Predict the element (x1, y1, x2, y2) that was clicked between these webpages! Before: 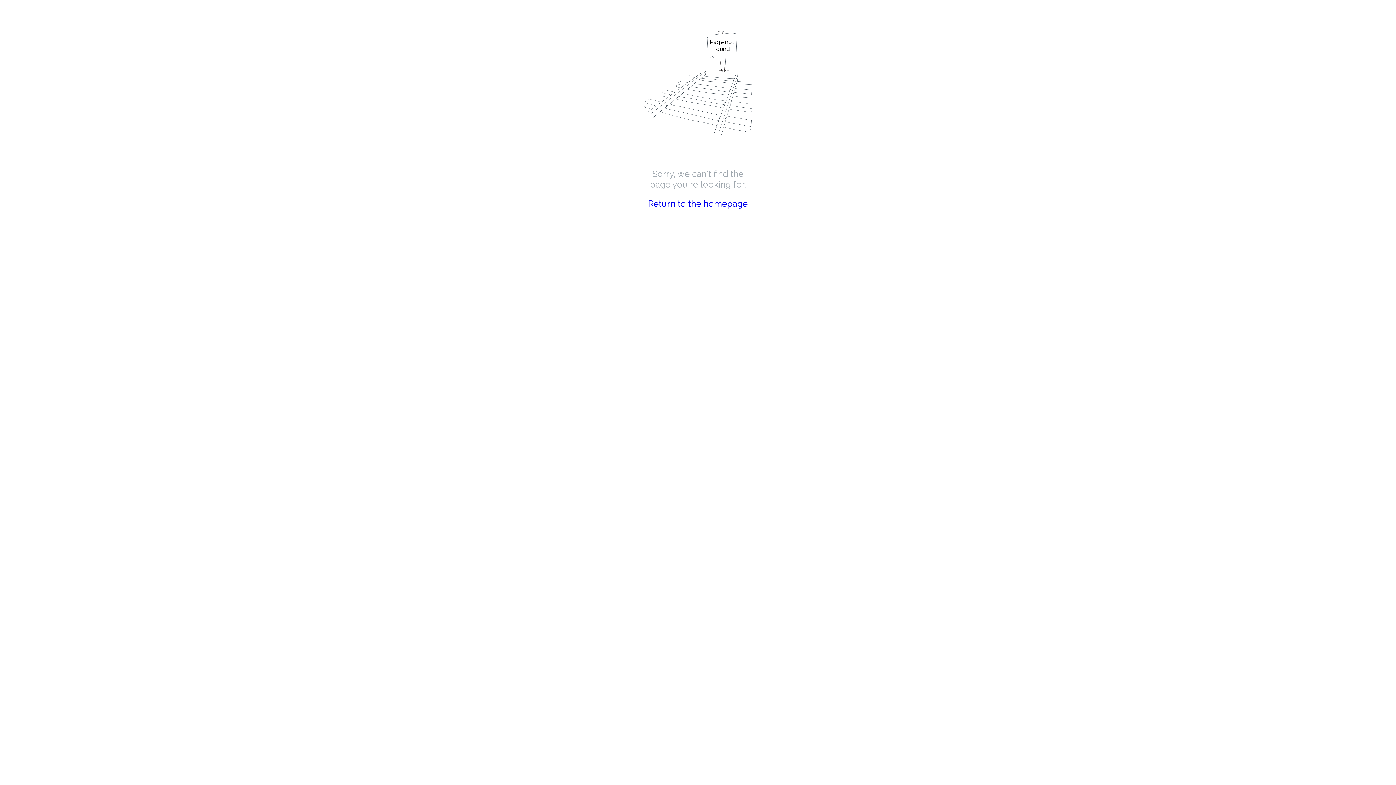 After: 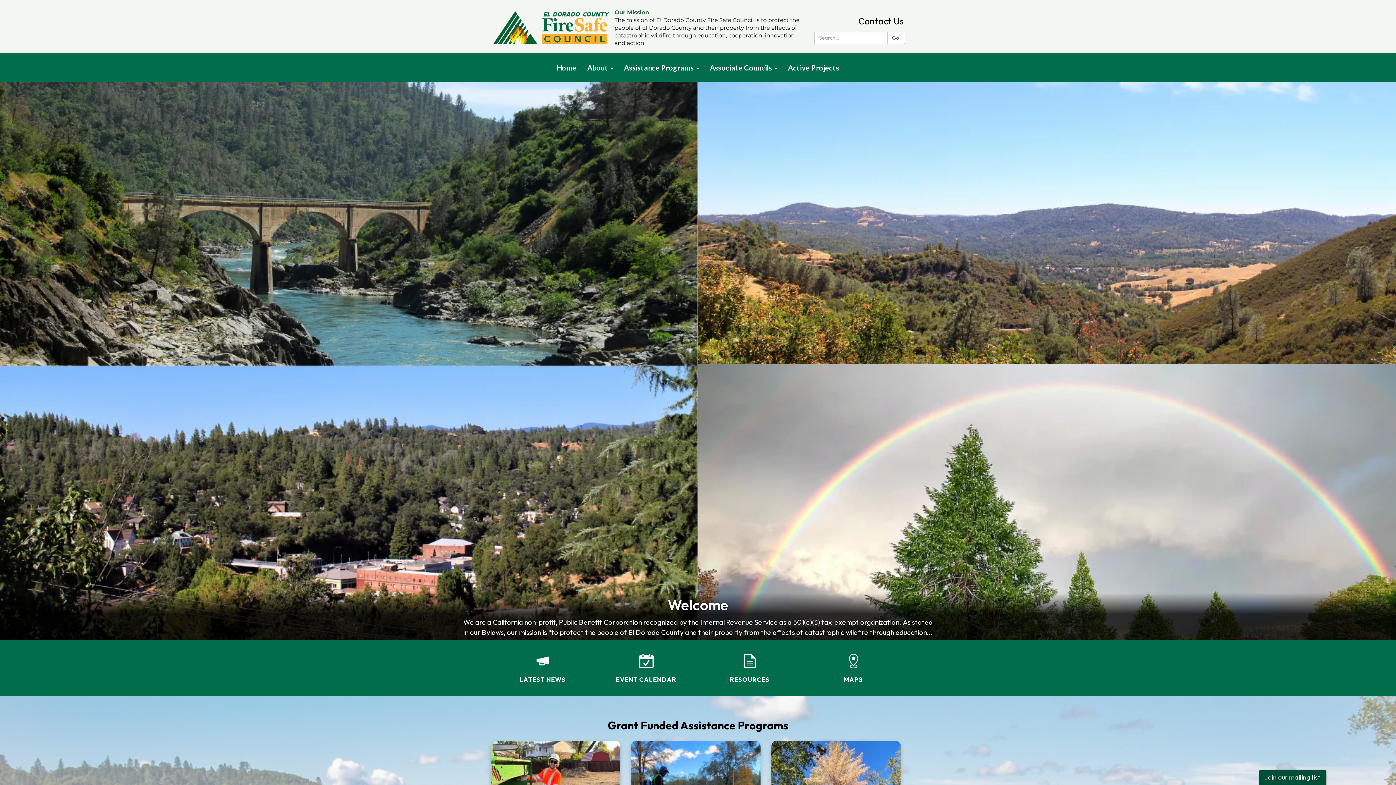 Action: label: Return to the homepage bbox: (648, 198, 748, 209)